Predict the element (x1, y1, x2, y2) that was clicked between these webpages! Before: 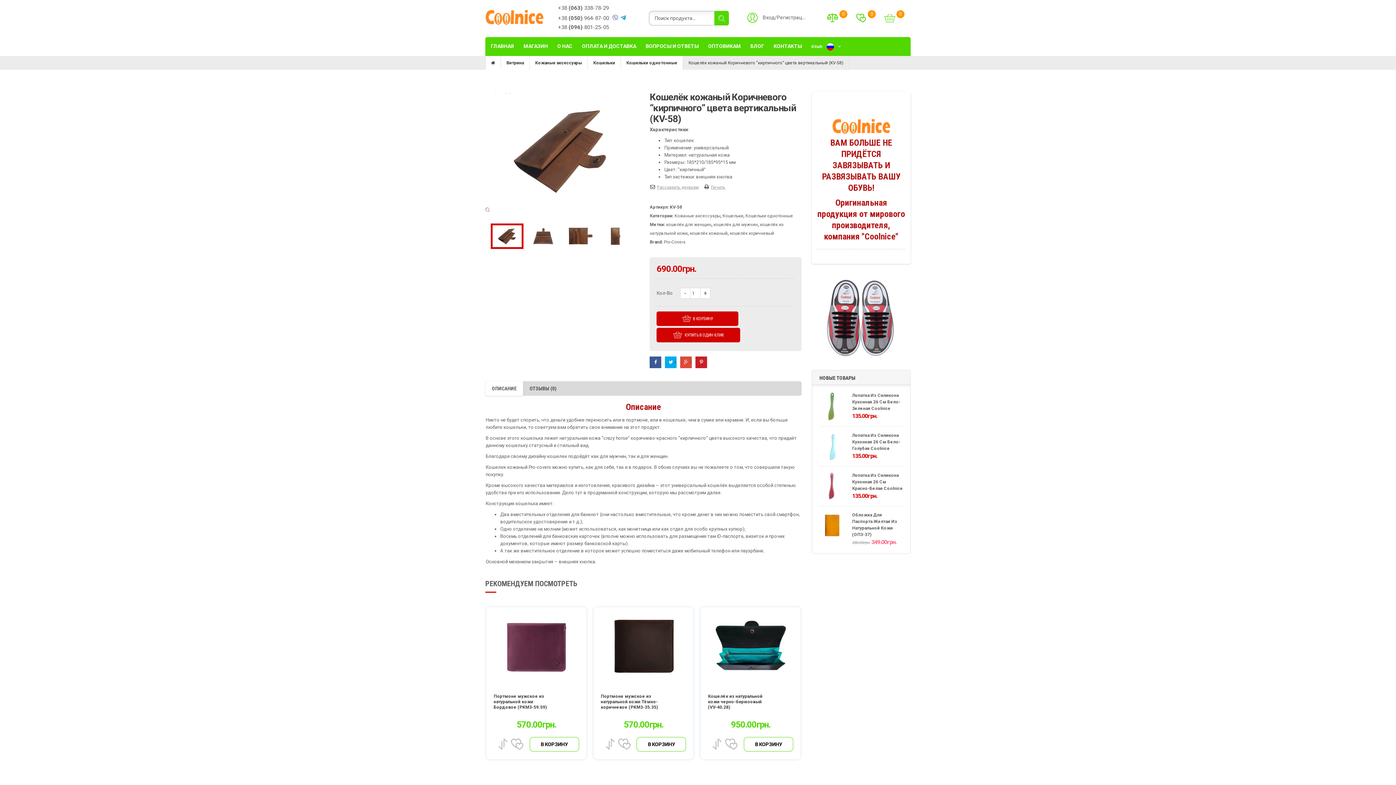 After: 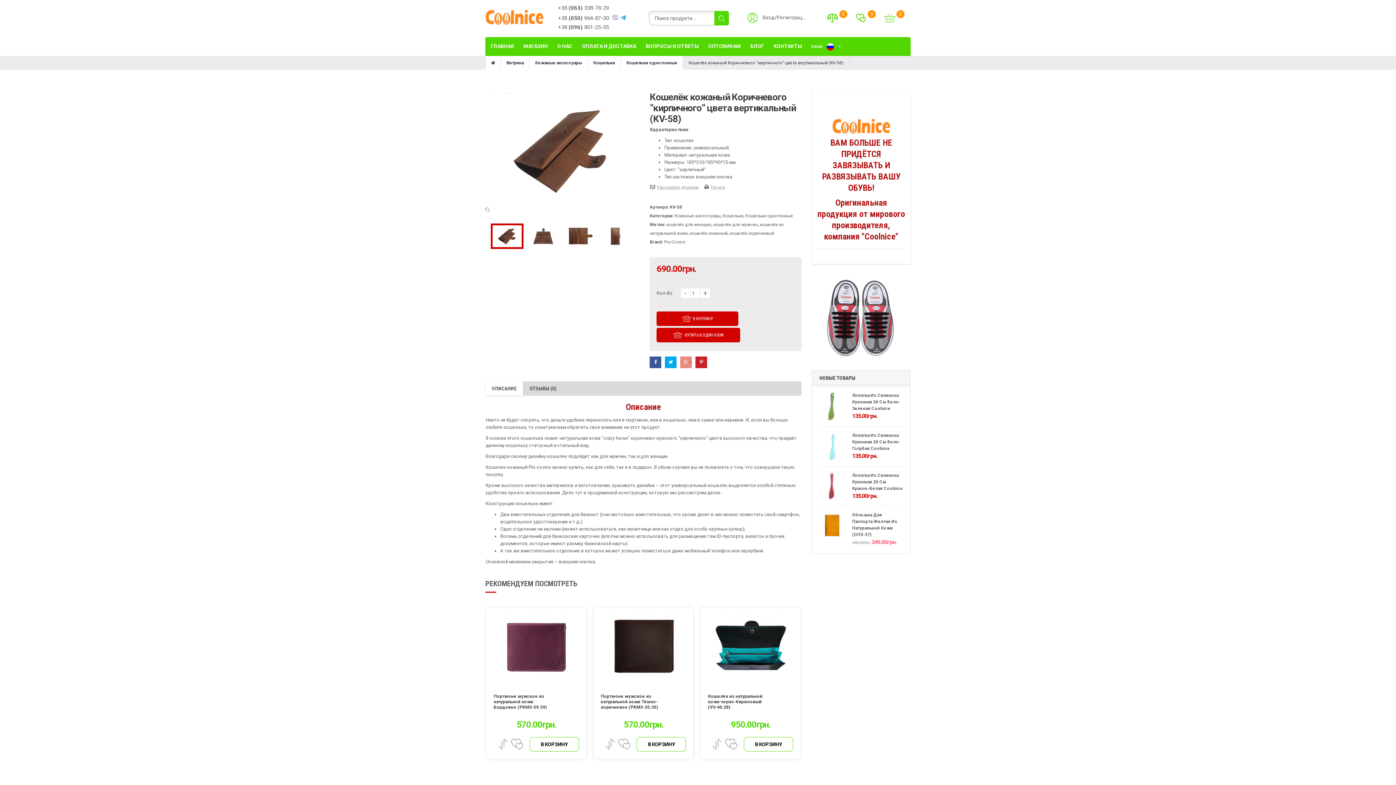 Action: bbox: (680, 359, 692, 365)